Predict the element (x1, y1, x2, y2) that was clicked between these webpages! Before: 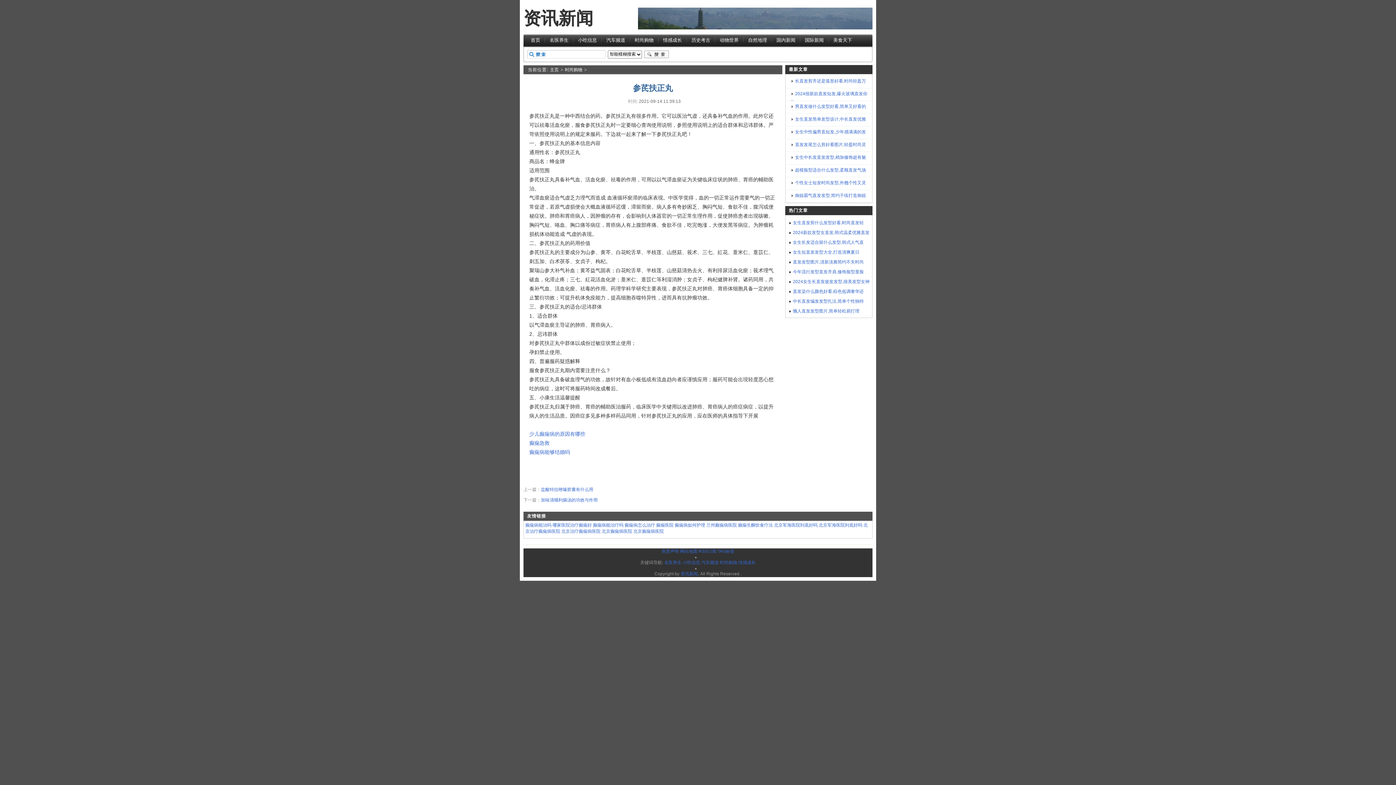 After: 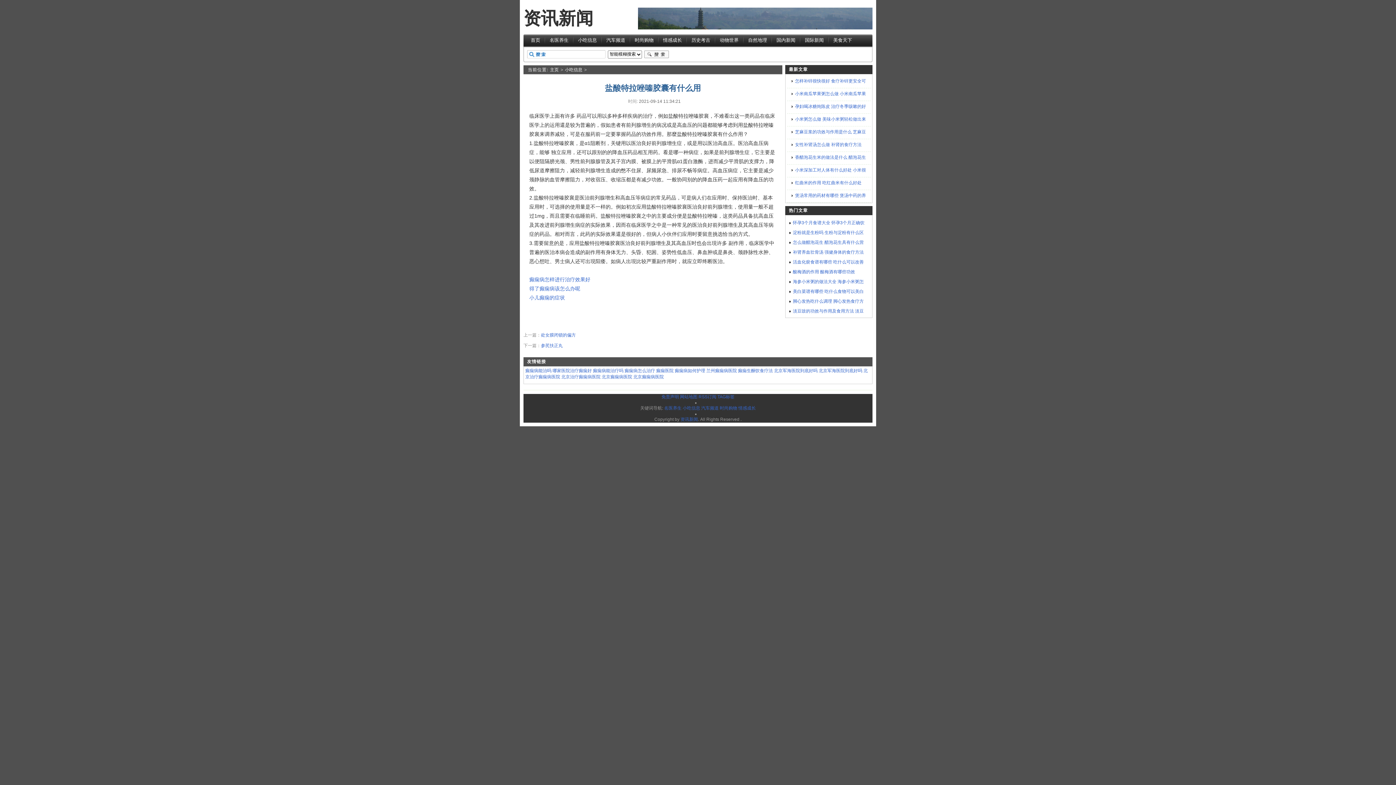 Action: label: 盐酸特拉唑嗪胶囊有什么用 bbox: (541, 487, 593, 492)